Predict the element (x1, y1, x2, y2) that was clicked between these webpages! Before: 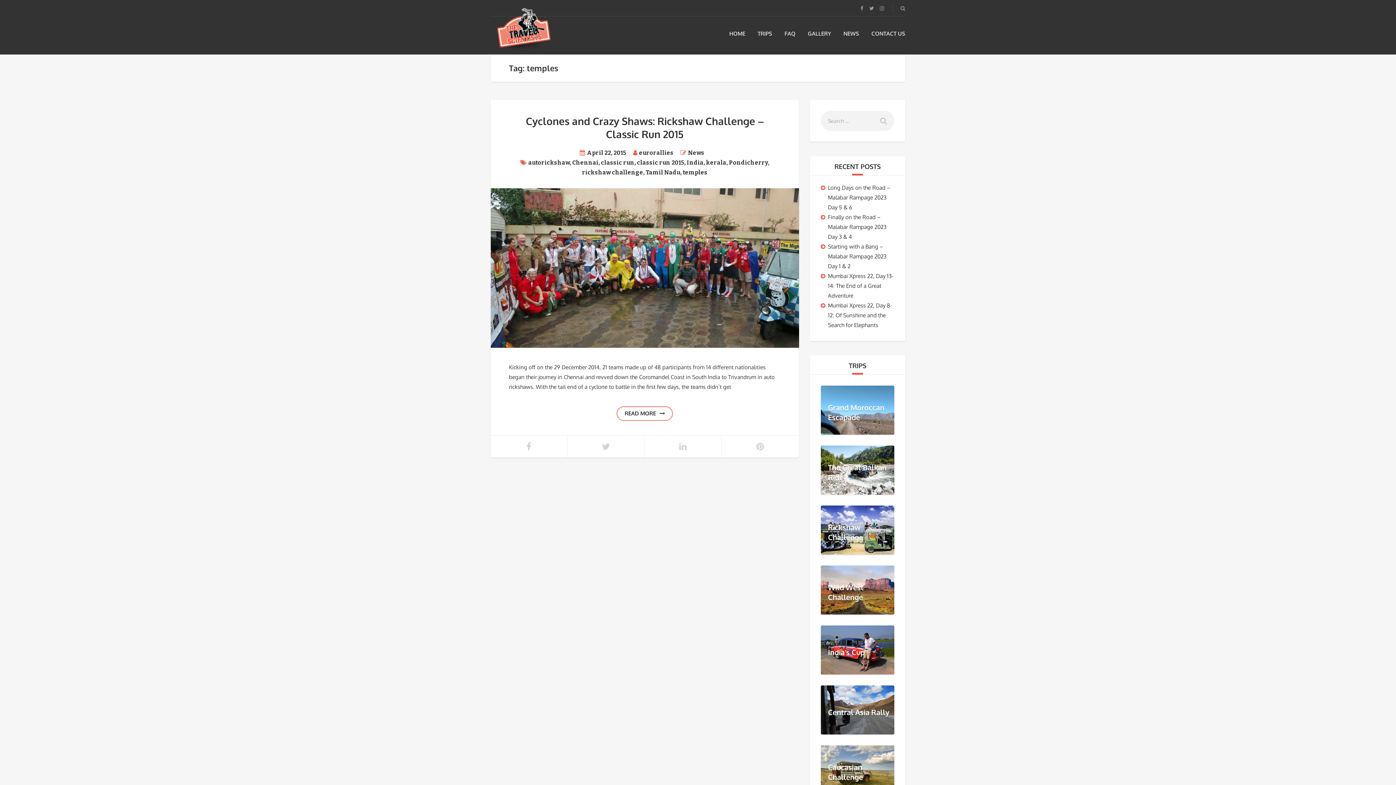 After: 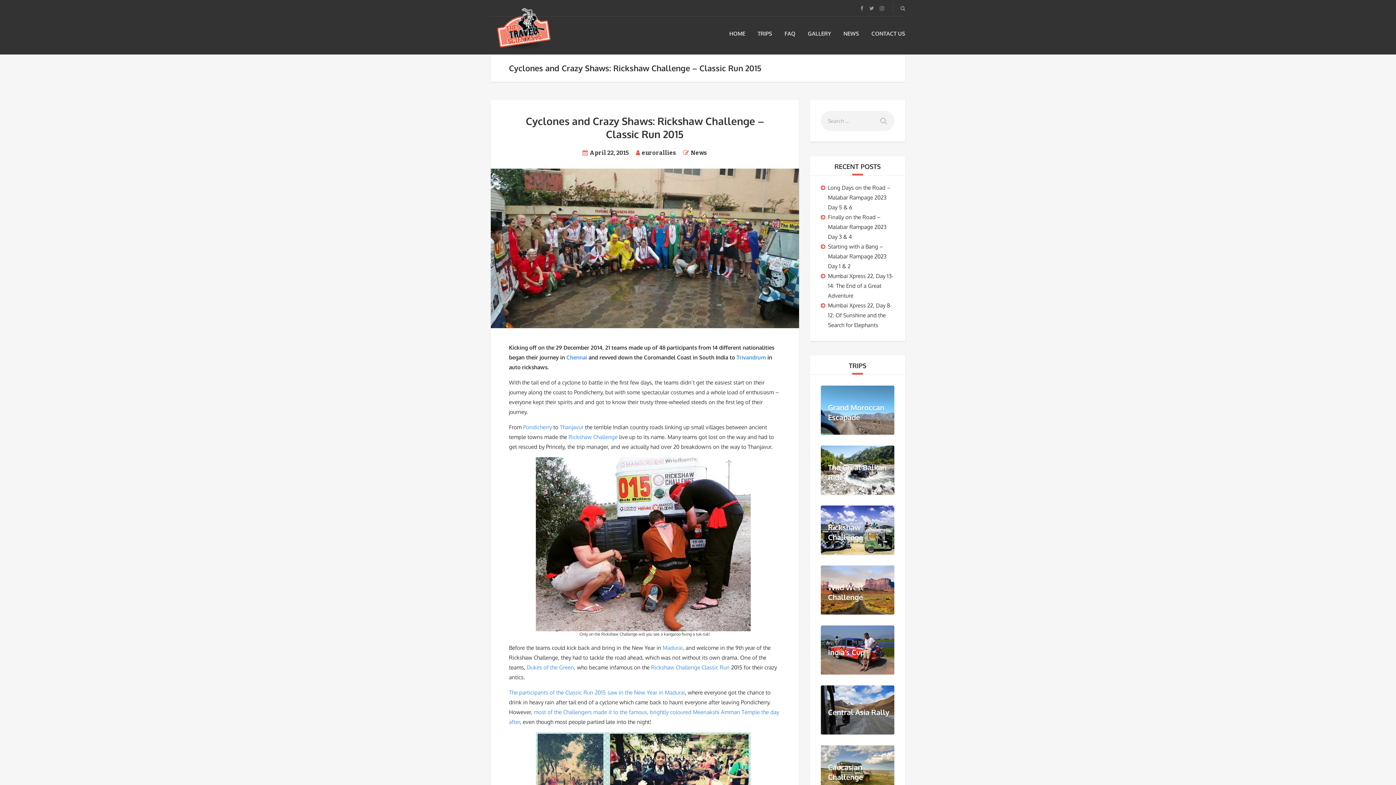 Action: label: April 22, 2015 bbox: (587, 149, 626, 156)